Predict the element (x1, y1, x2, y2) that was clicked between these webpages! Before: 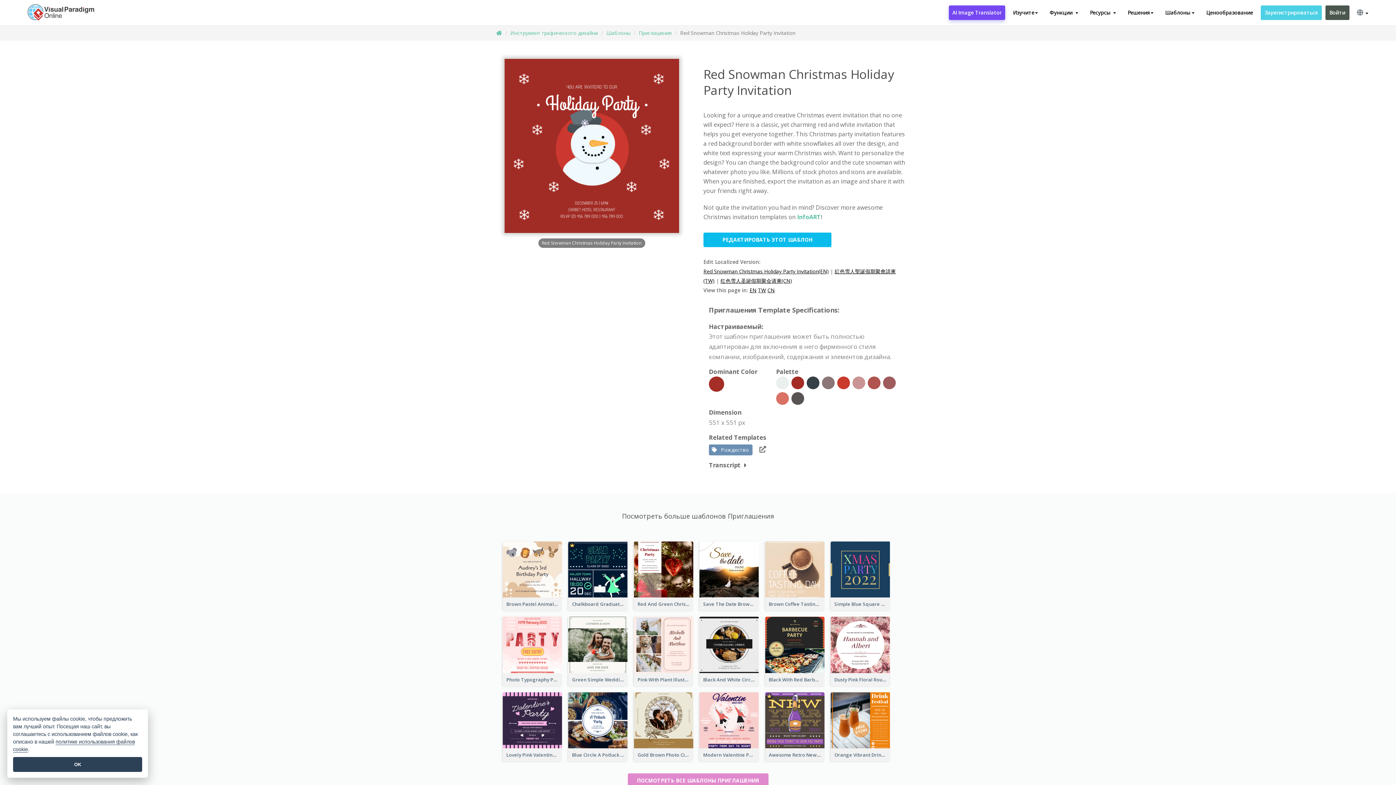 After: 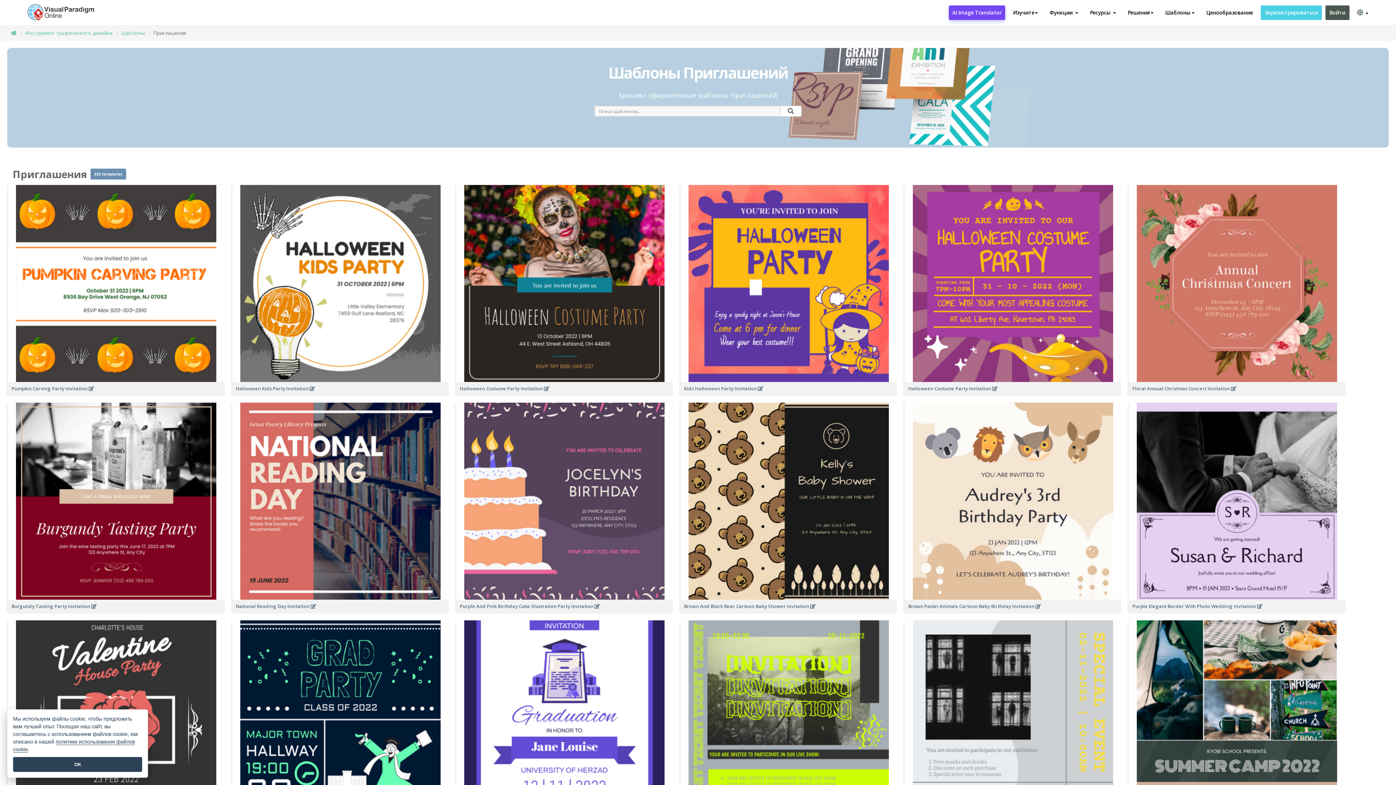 Action: bbox: (638, 29, 672, 36) label: Приглашения